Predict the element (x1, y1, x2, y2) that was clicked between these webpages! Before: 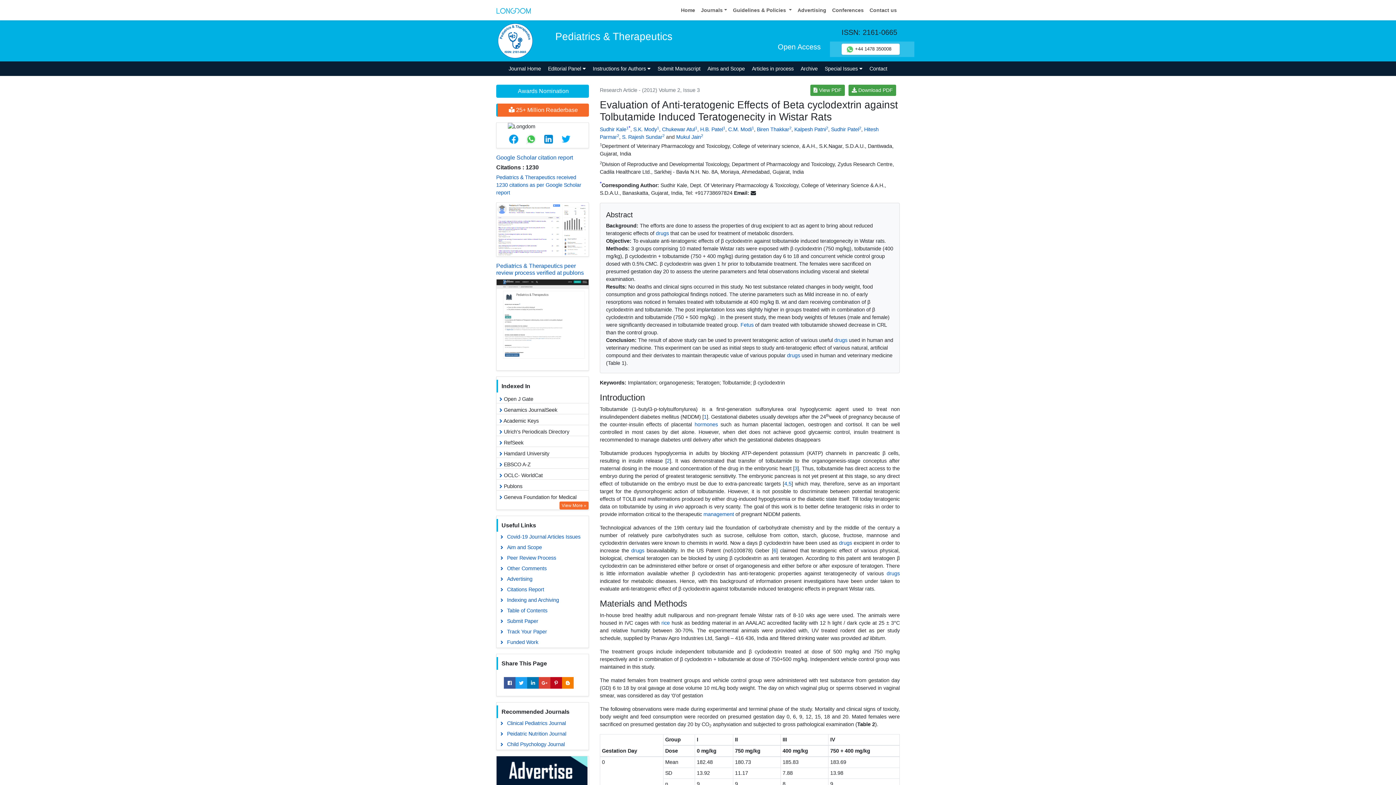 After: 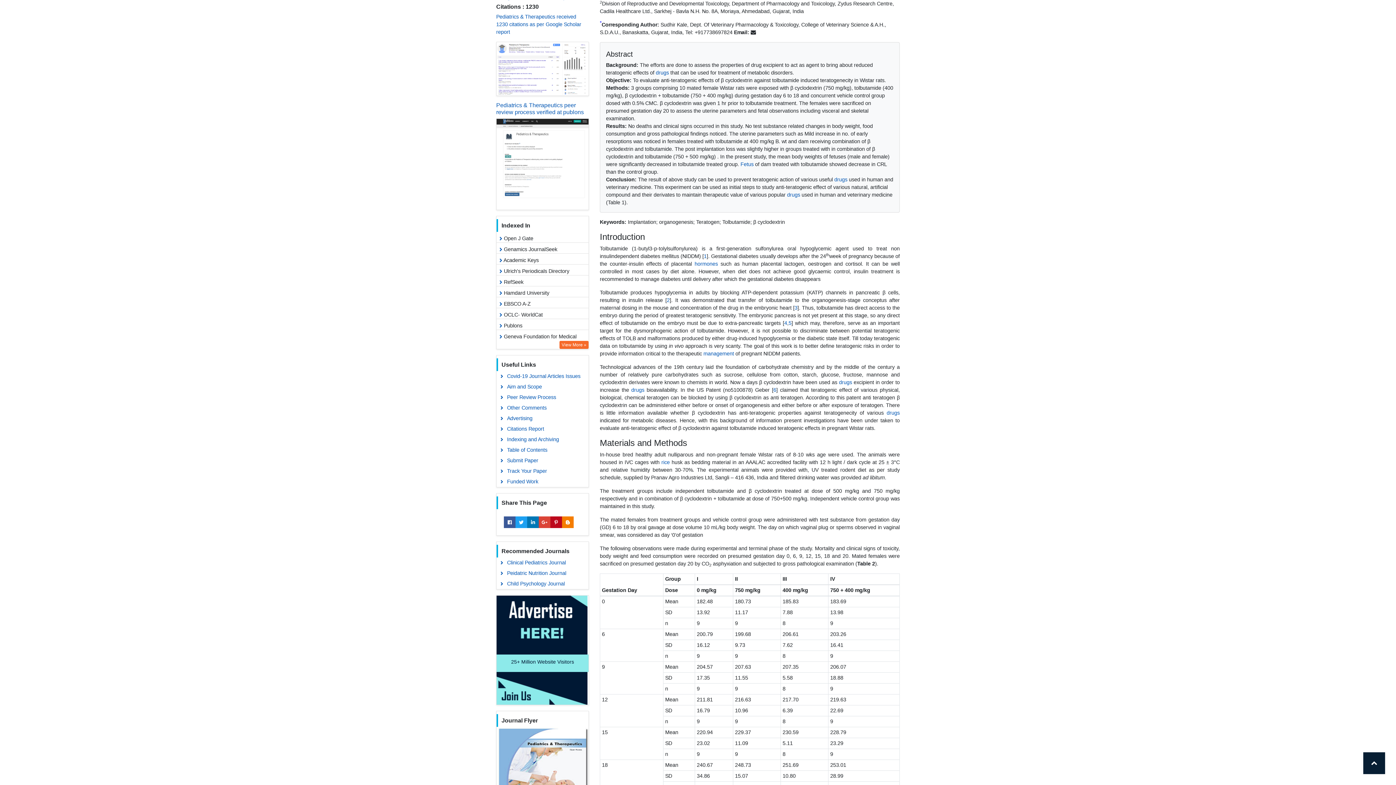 Action: label: 2 bbox: (826, 125, 828, 130)